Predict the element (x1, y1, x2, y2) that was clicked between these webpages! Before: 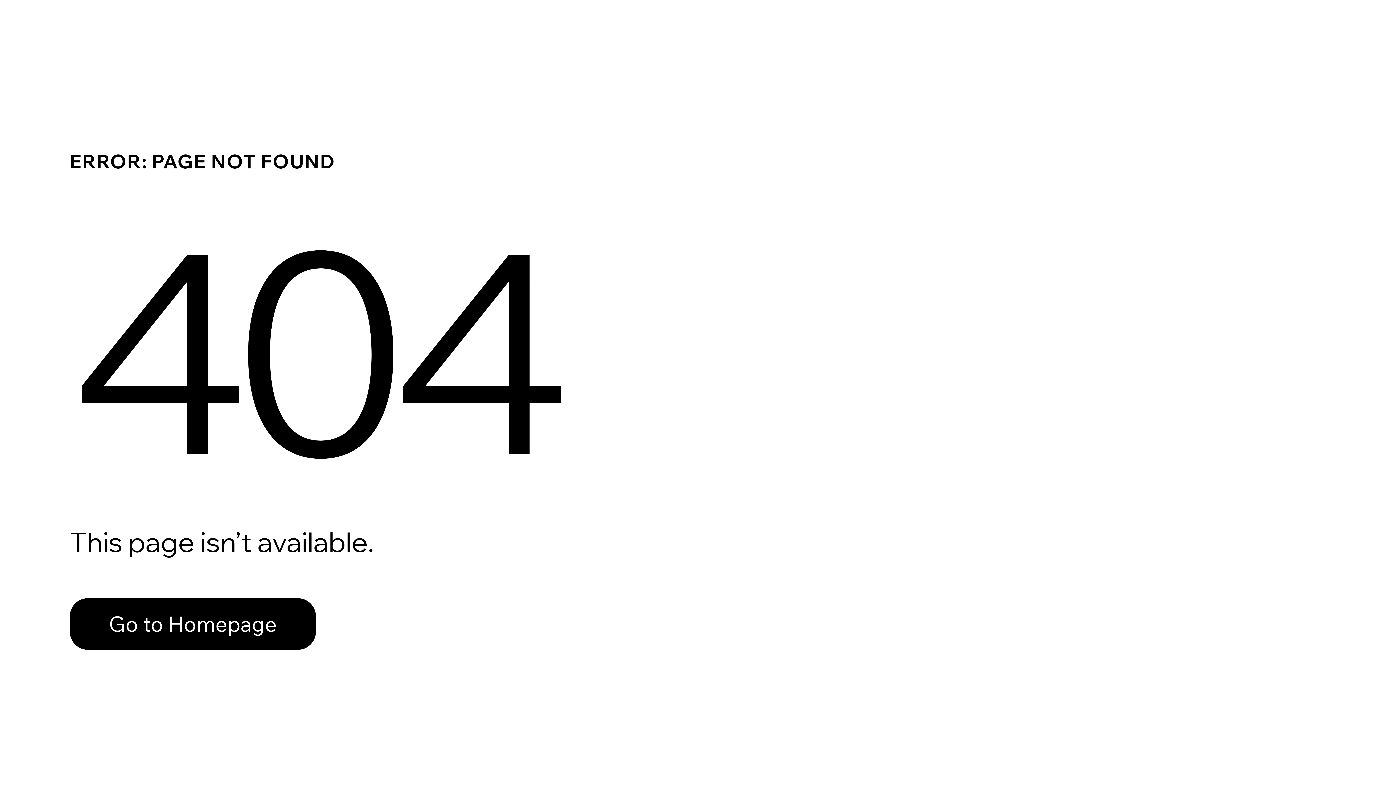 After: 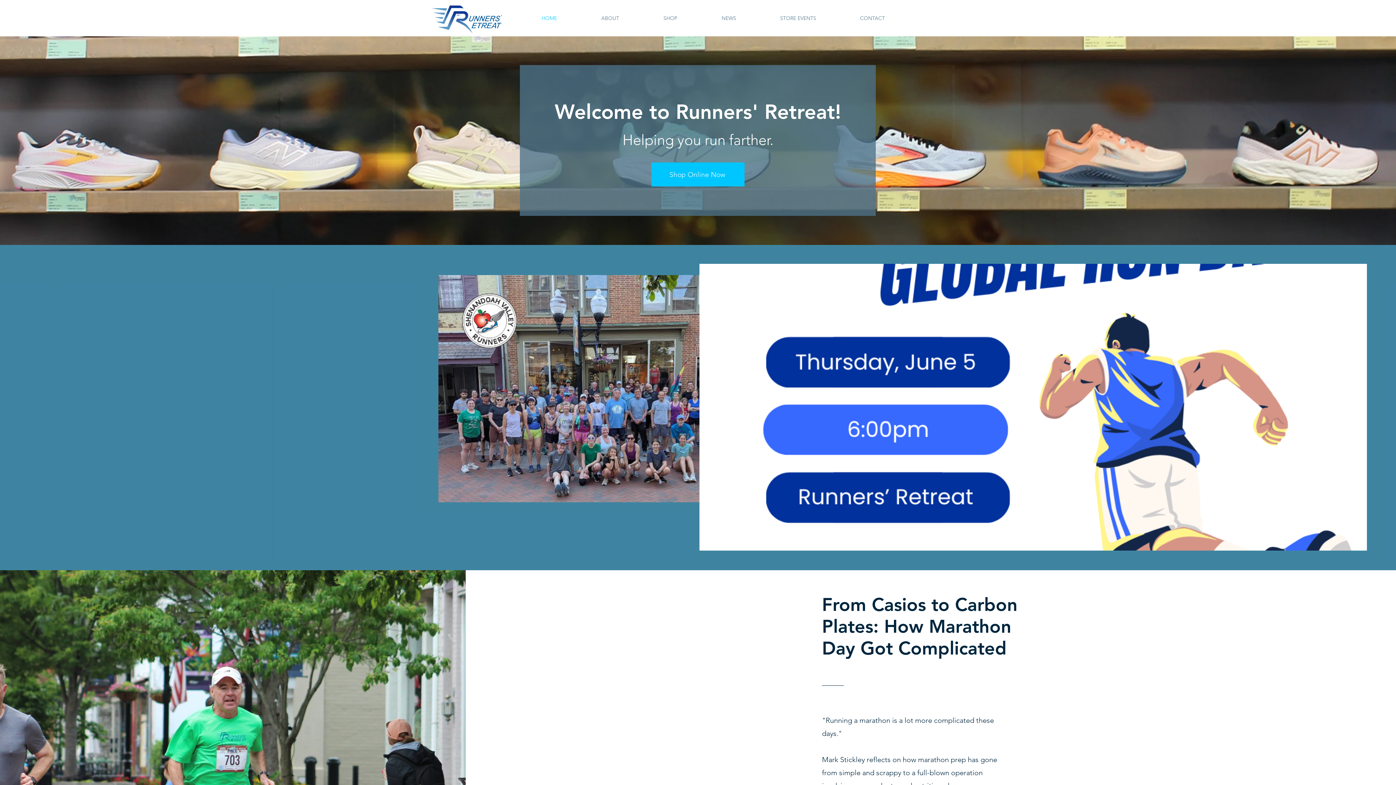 Action: label: Go to Homepage bbox: (69, 582, 768, 659)